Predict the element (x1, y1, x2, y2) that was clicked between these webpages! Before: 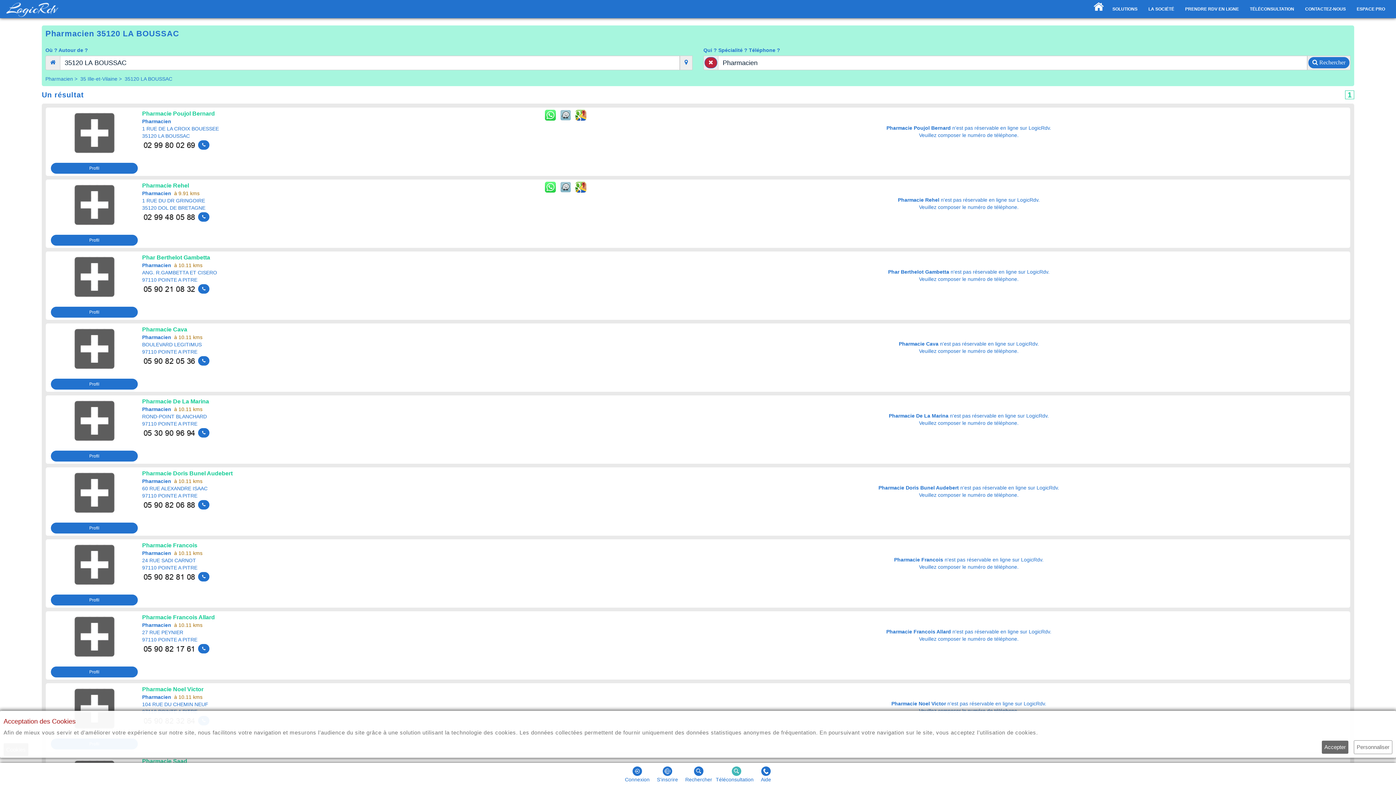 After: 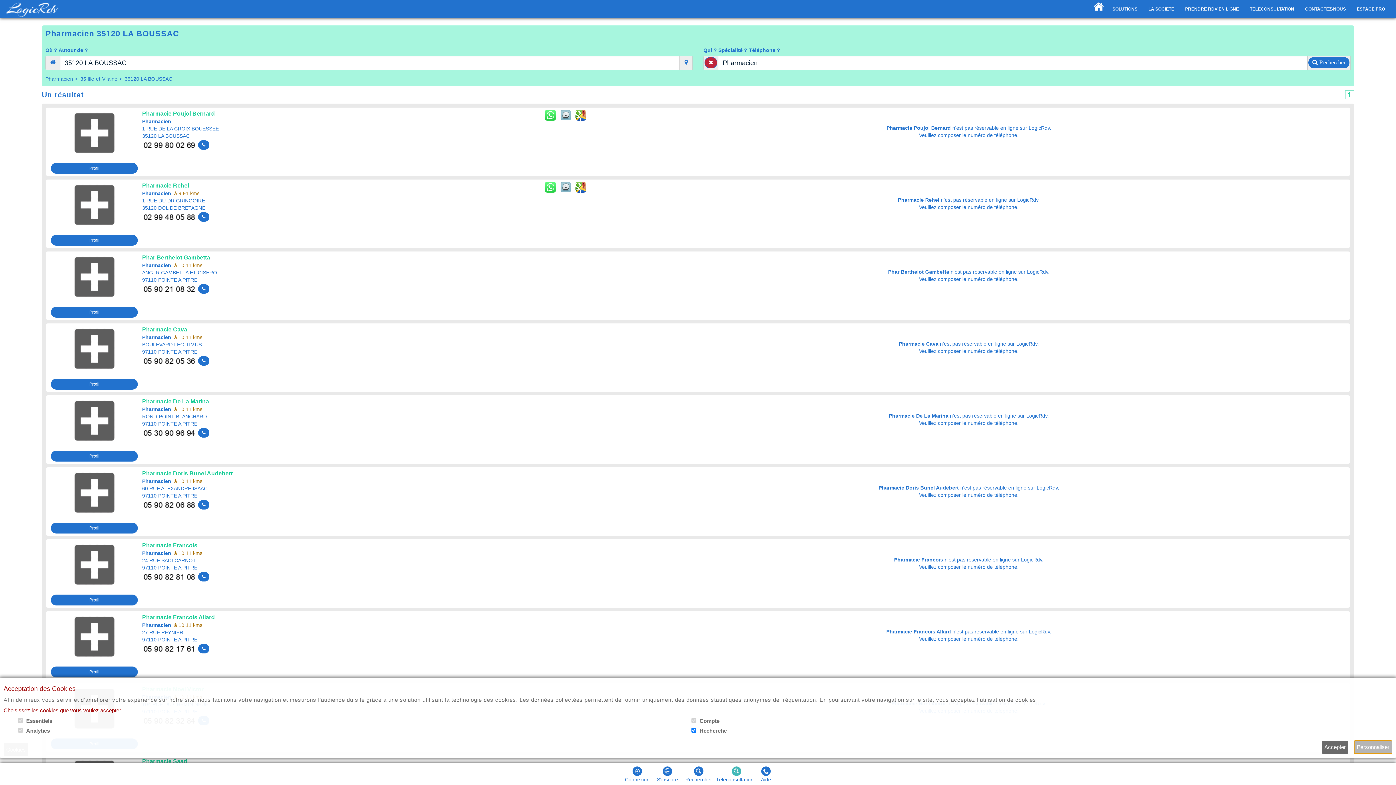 Action: bbox: (1354, 740, 1392, 754) label: Personnaliser